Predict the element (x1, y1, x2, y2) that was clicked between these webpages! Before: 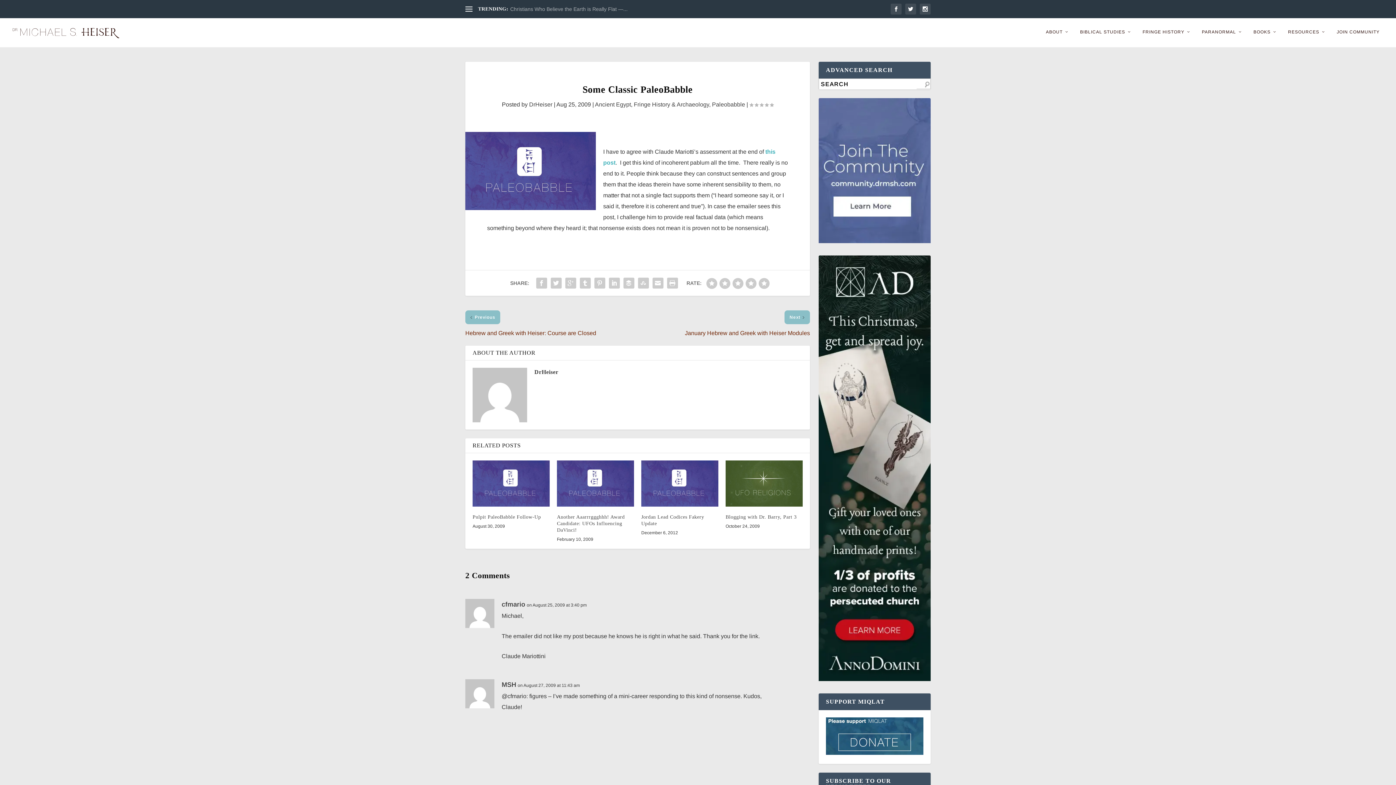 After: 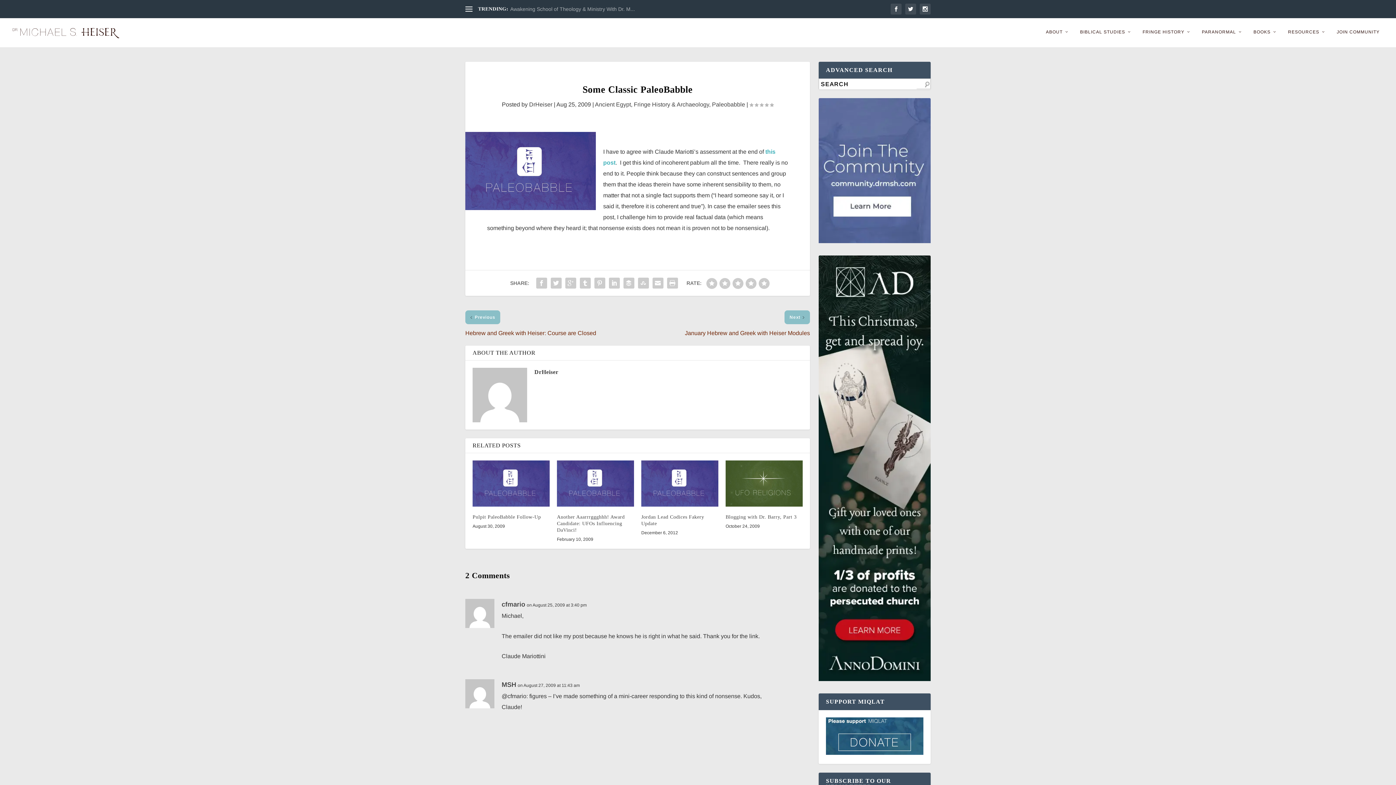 Action: bbox: (818, 676, 930, 682)